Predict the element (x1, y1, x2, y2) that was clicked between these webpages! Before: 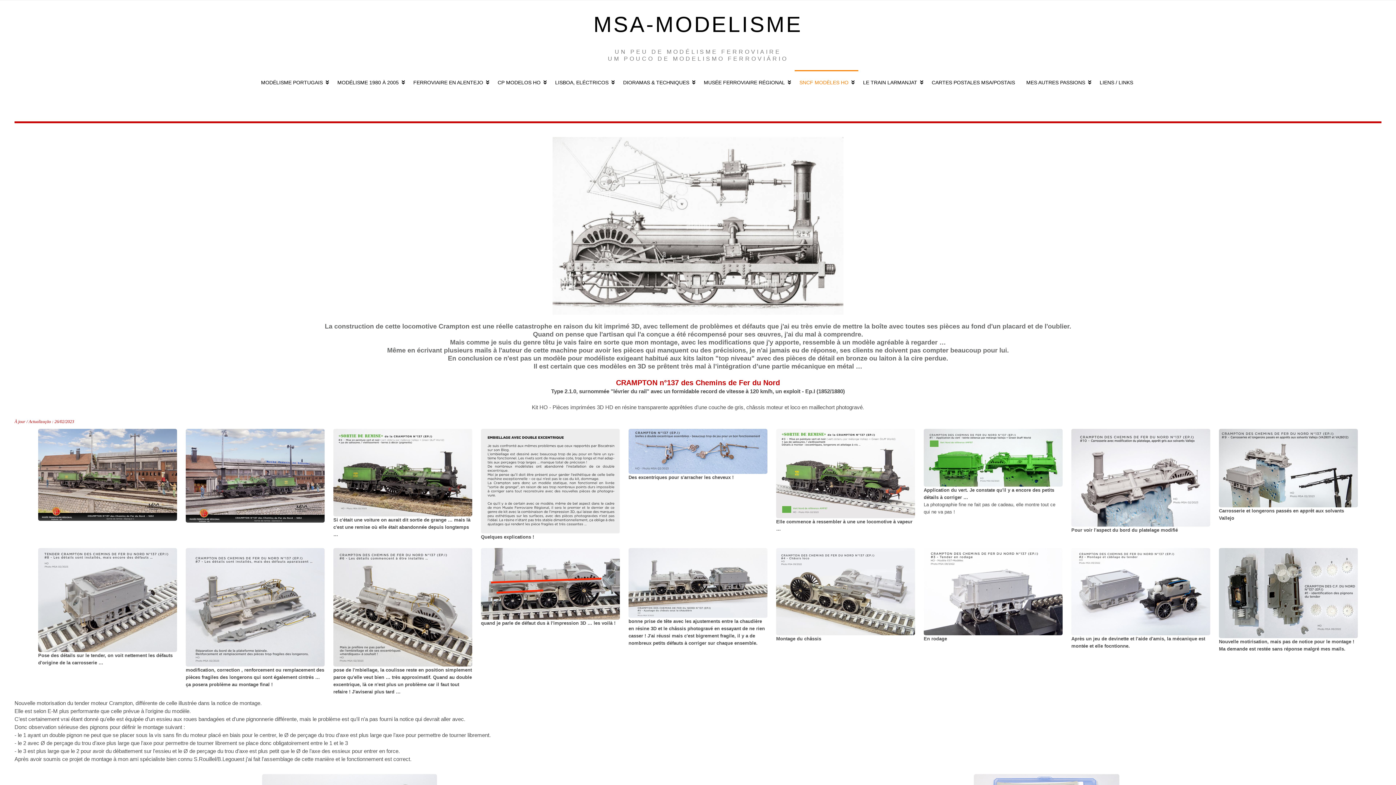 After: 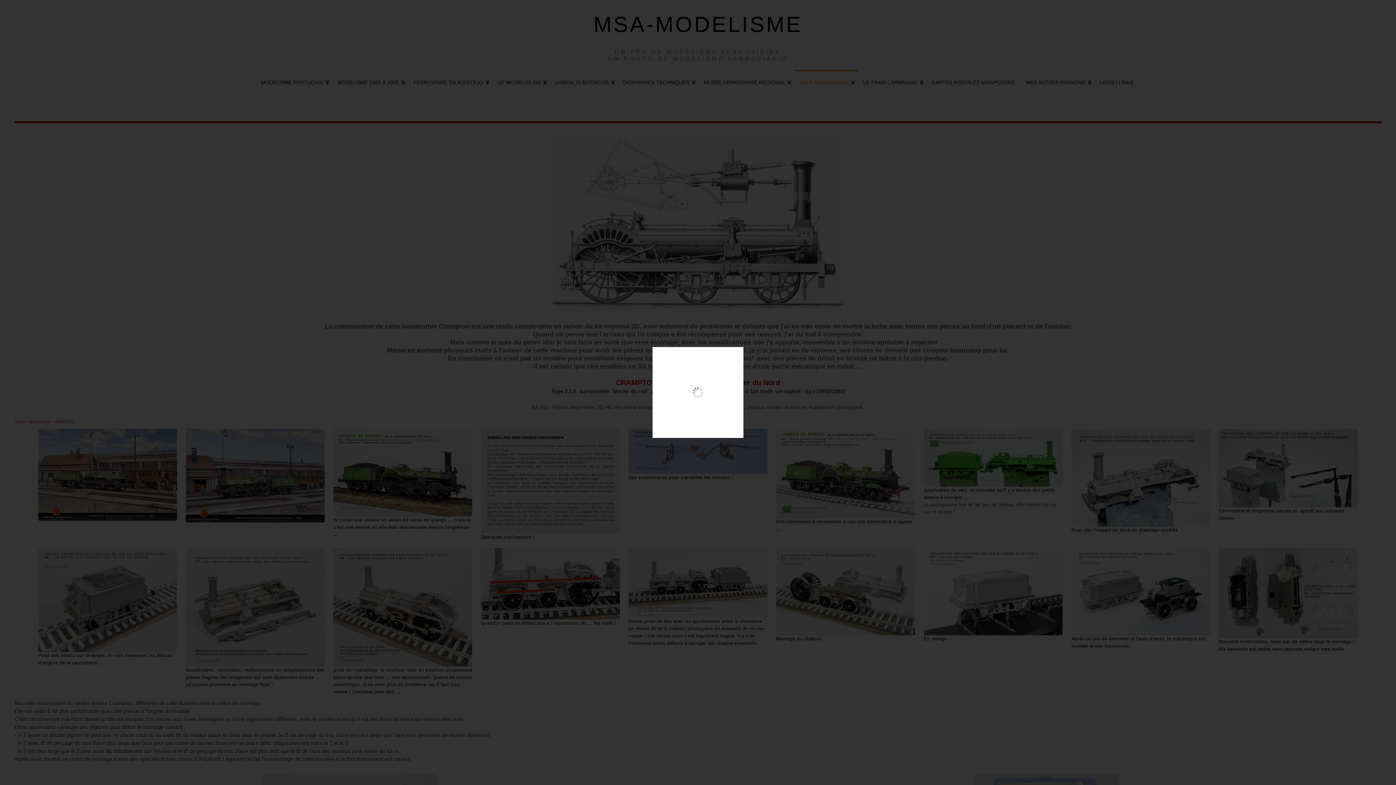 Action: bbox: (552, 222, 843, 228)